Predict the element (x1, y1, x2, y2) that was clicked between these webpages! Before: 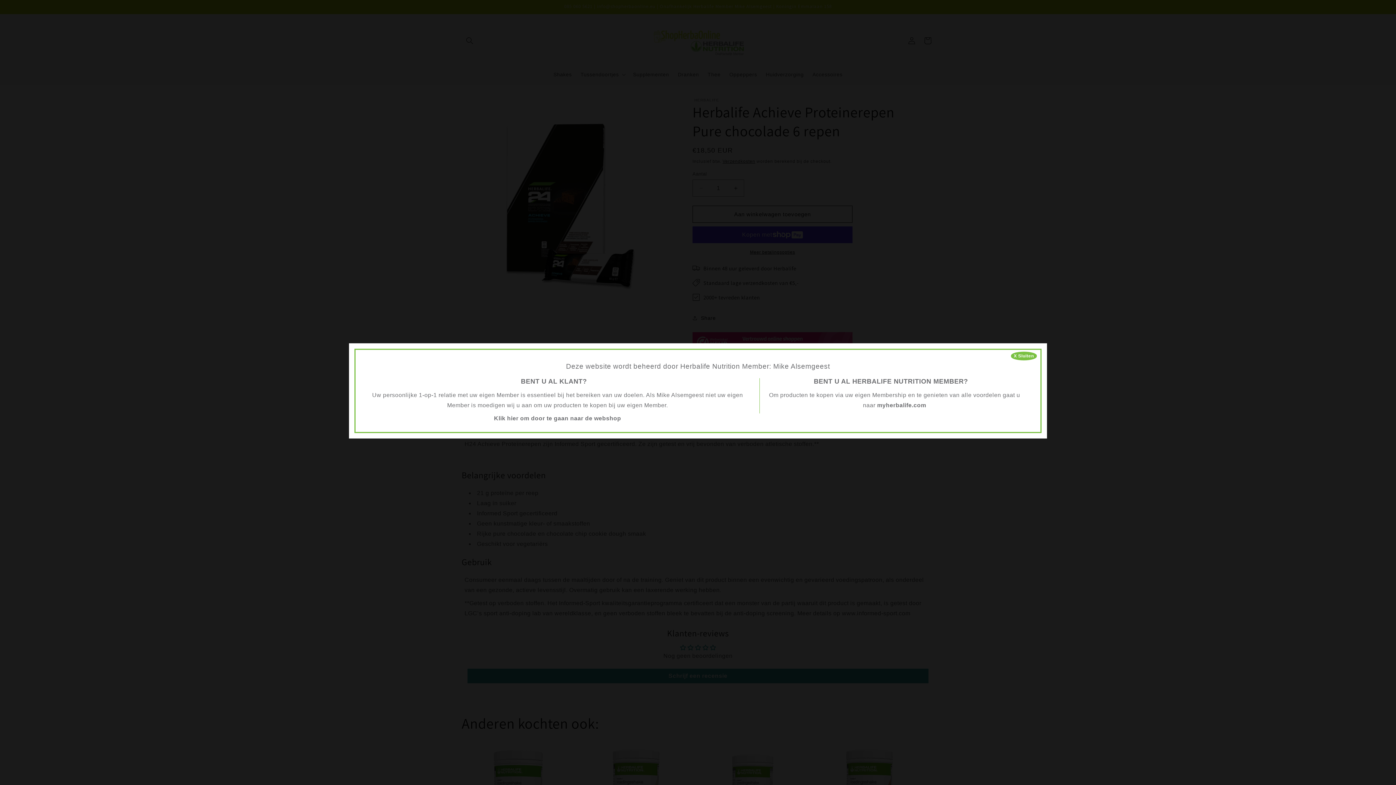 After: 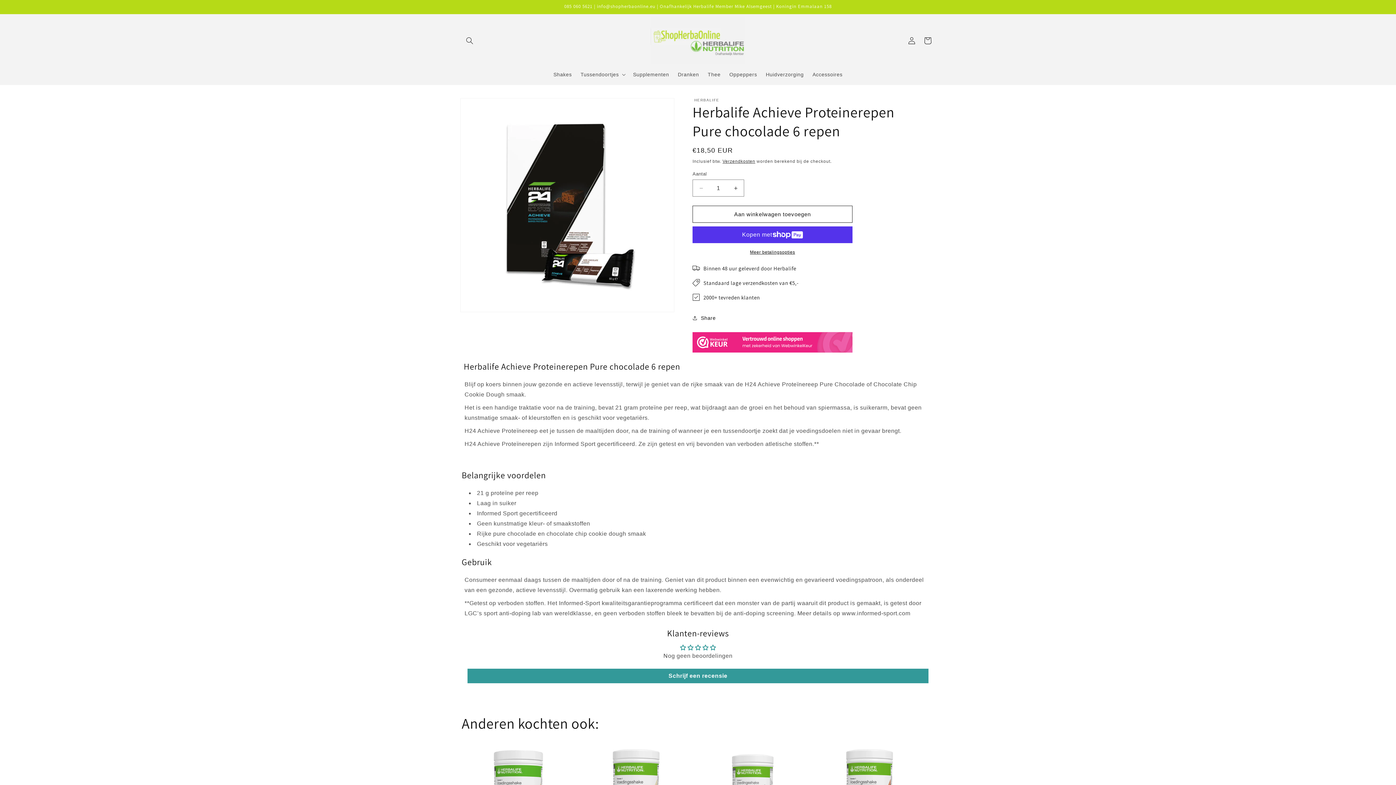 Action: bbox: (494, 415, 621, 421) label: Klik hier om door te gaan naar de webshop